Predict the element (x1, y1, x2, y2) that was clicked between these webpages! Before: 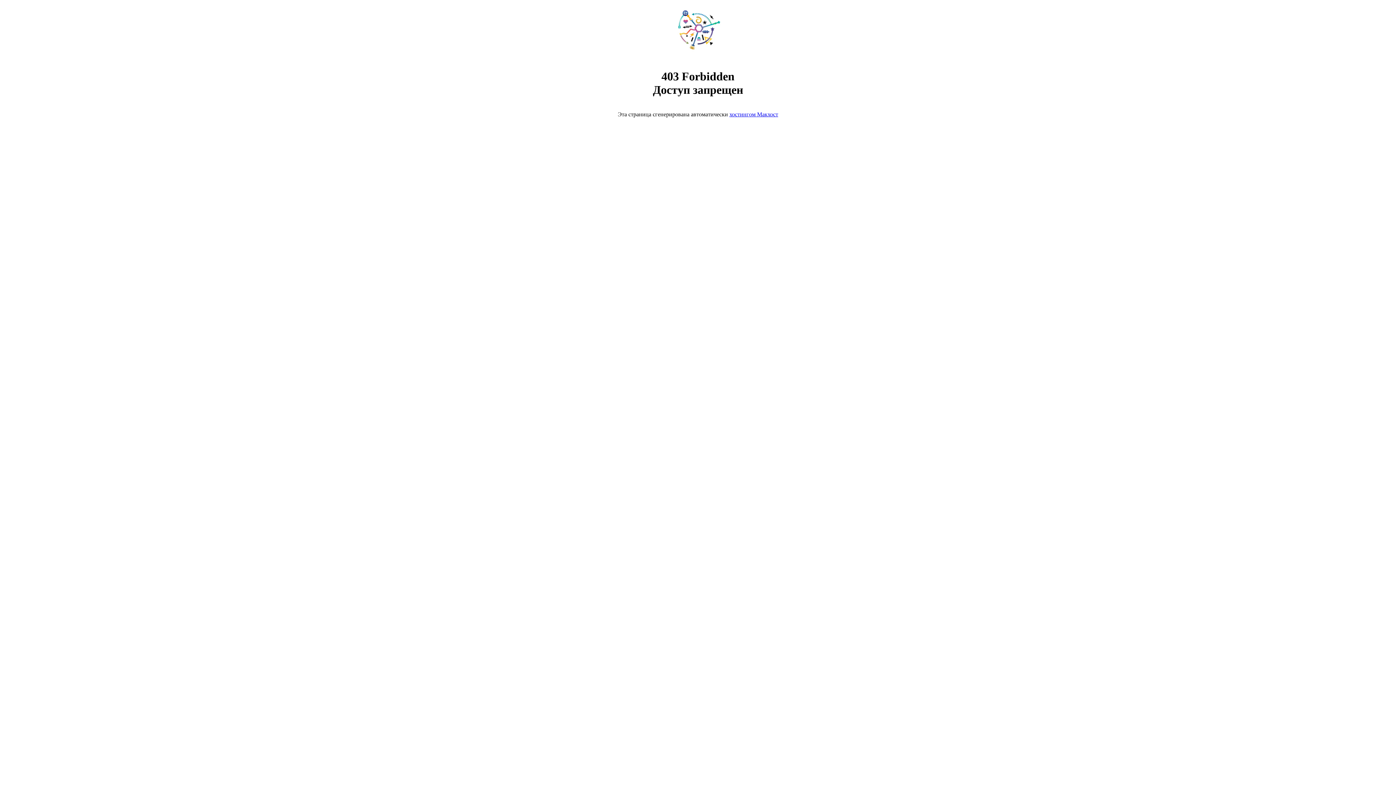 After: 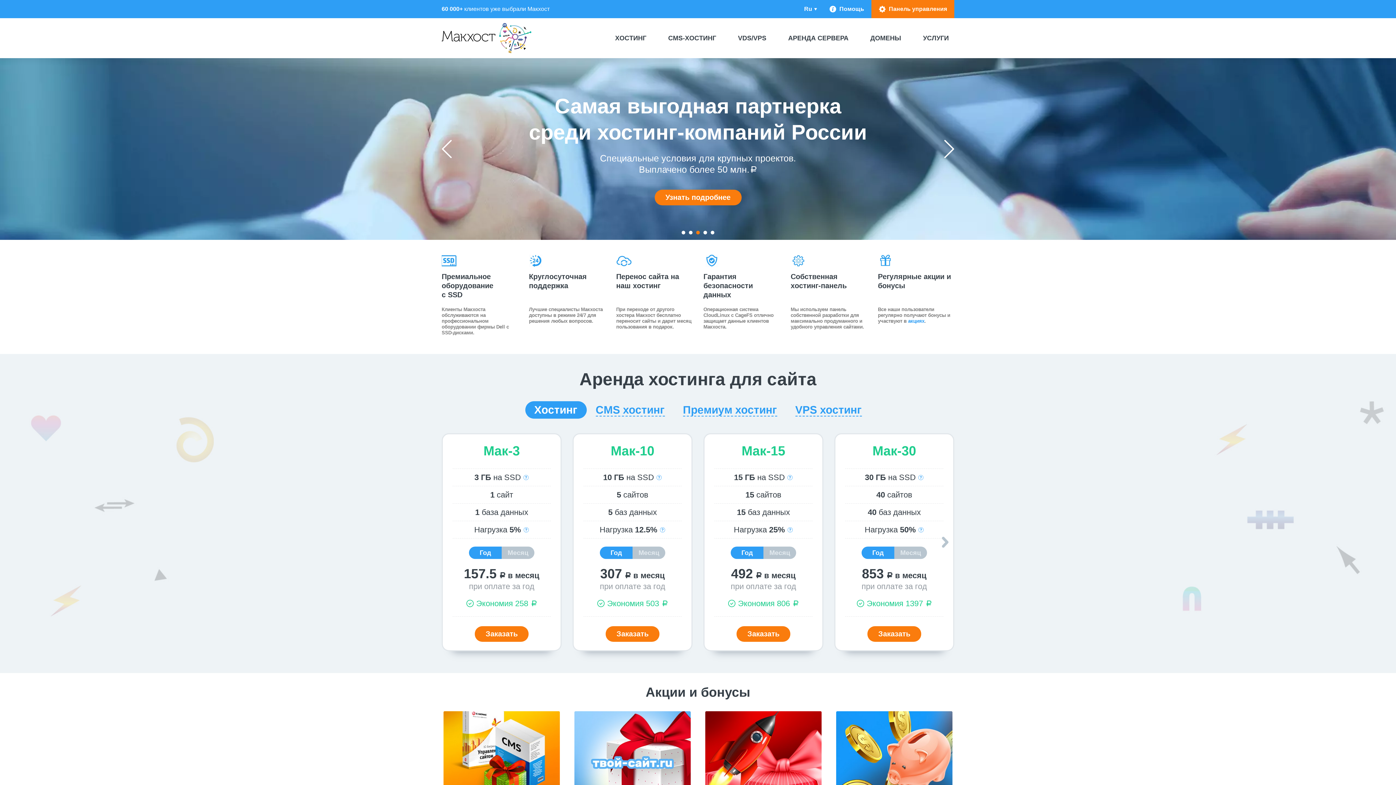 Action: bbox: (729, 111, 778, 117) label: хостингом Макхост